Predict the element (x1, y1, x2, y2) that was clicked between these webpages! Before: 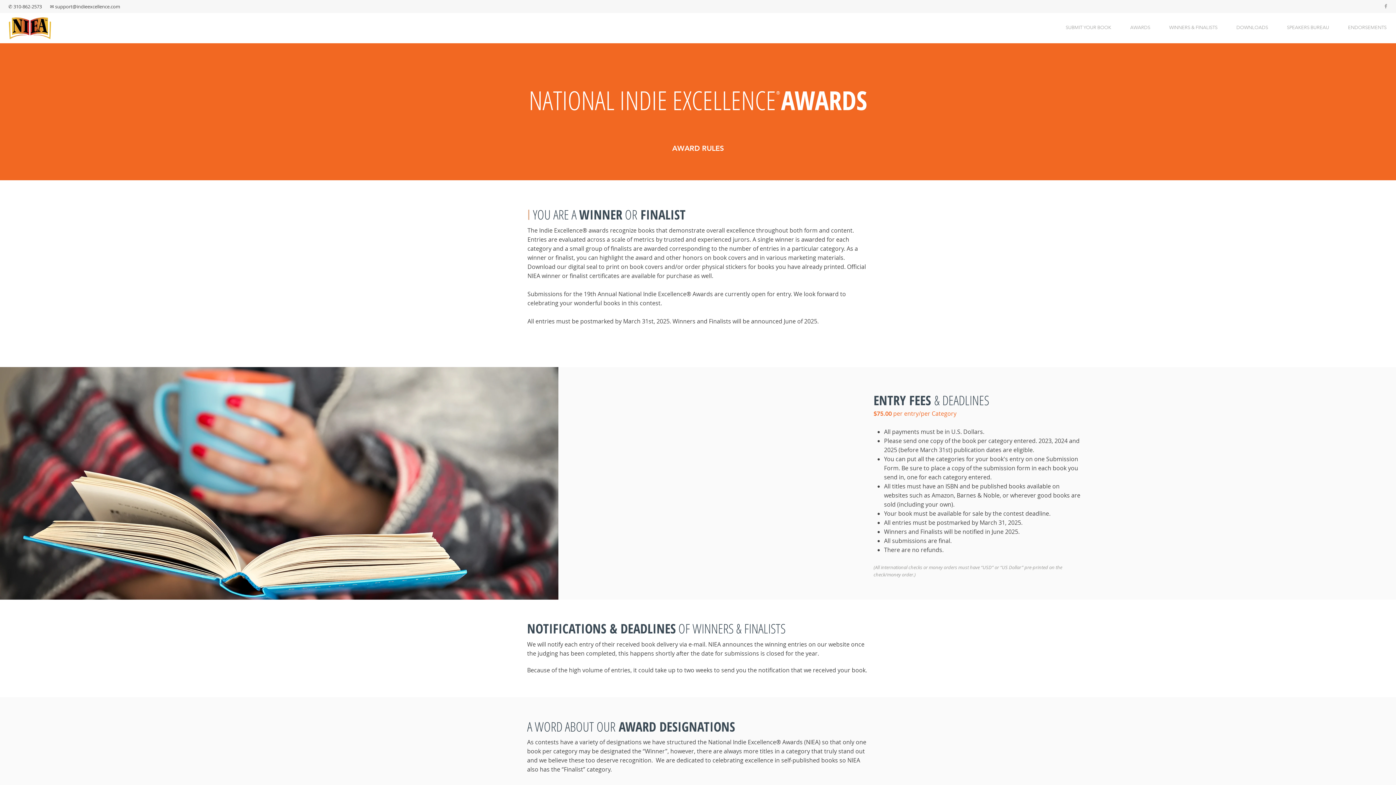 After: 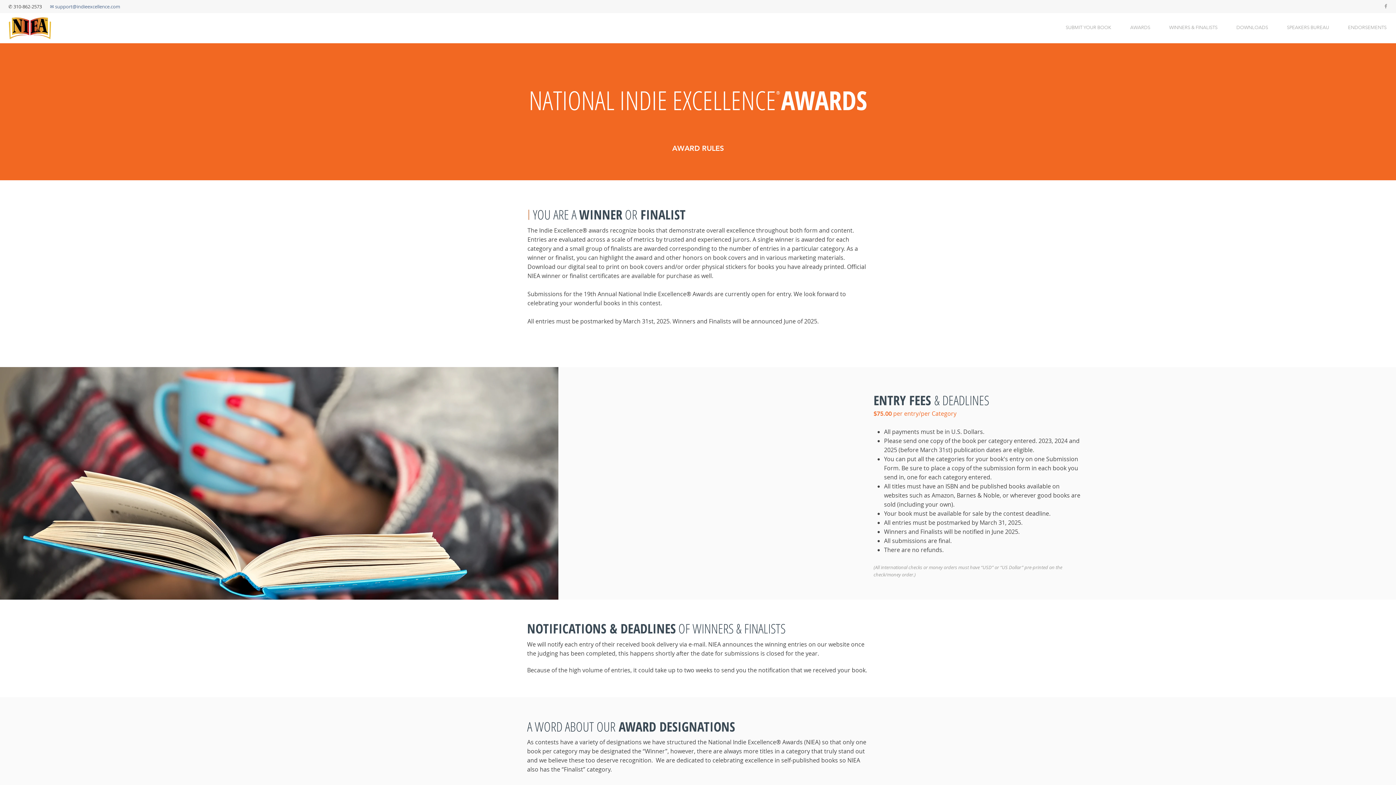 Action: bbox: (49, 0, 121, 13) label: ✉ support@indieexcellence.com